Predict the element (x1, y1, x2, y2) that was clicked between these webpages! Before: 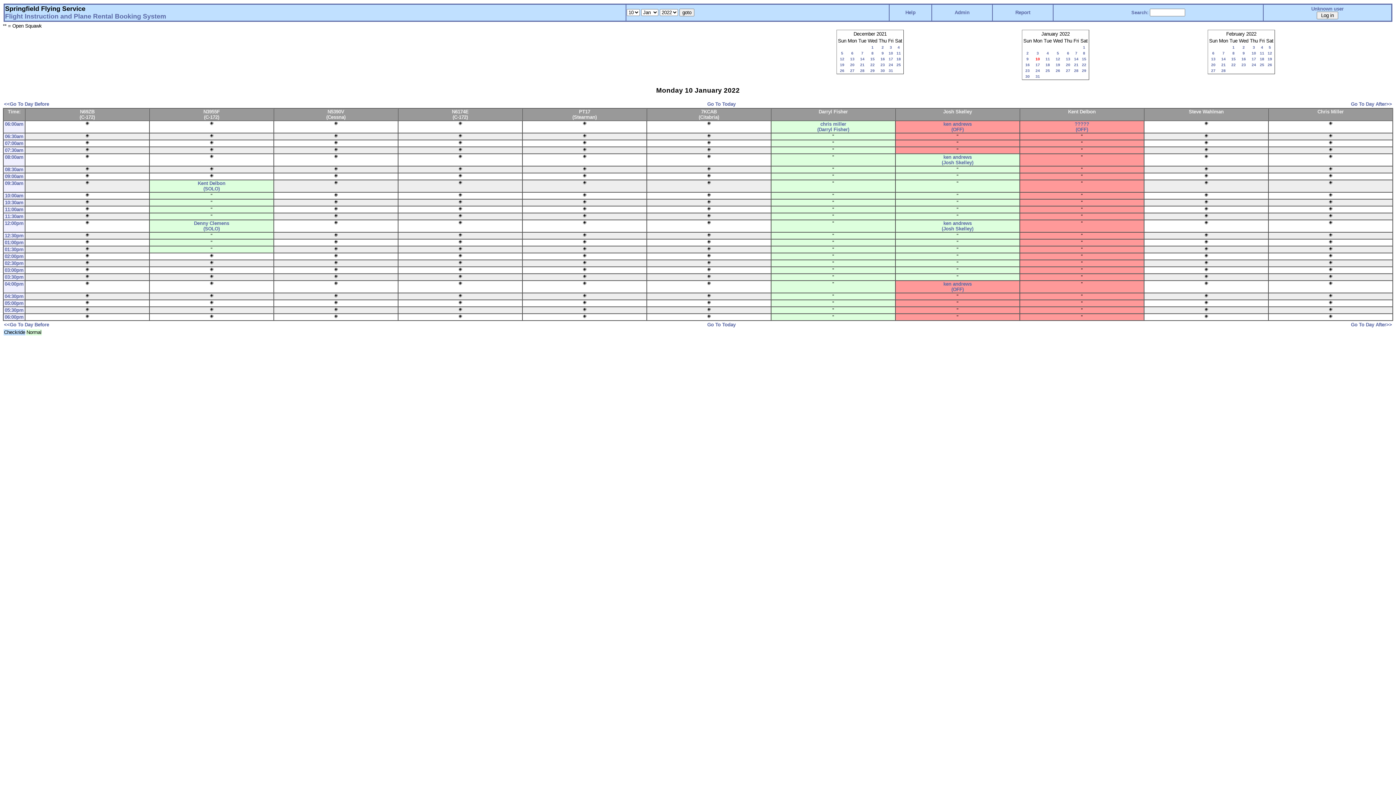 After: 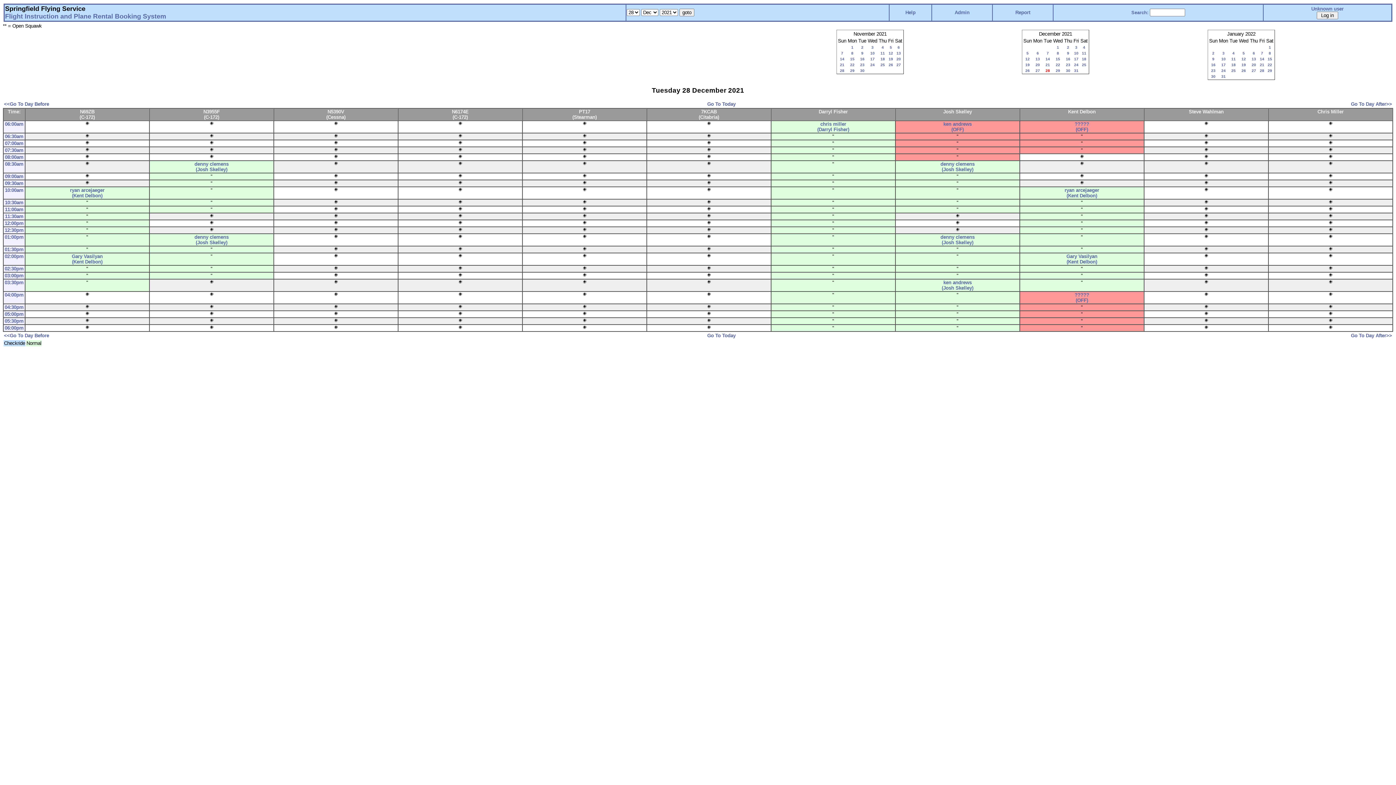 Action: bbox: (860, 68, 864, 72) label: 28